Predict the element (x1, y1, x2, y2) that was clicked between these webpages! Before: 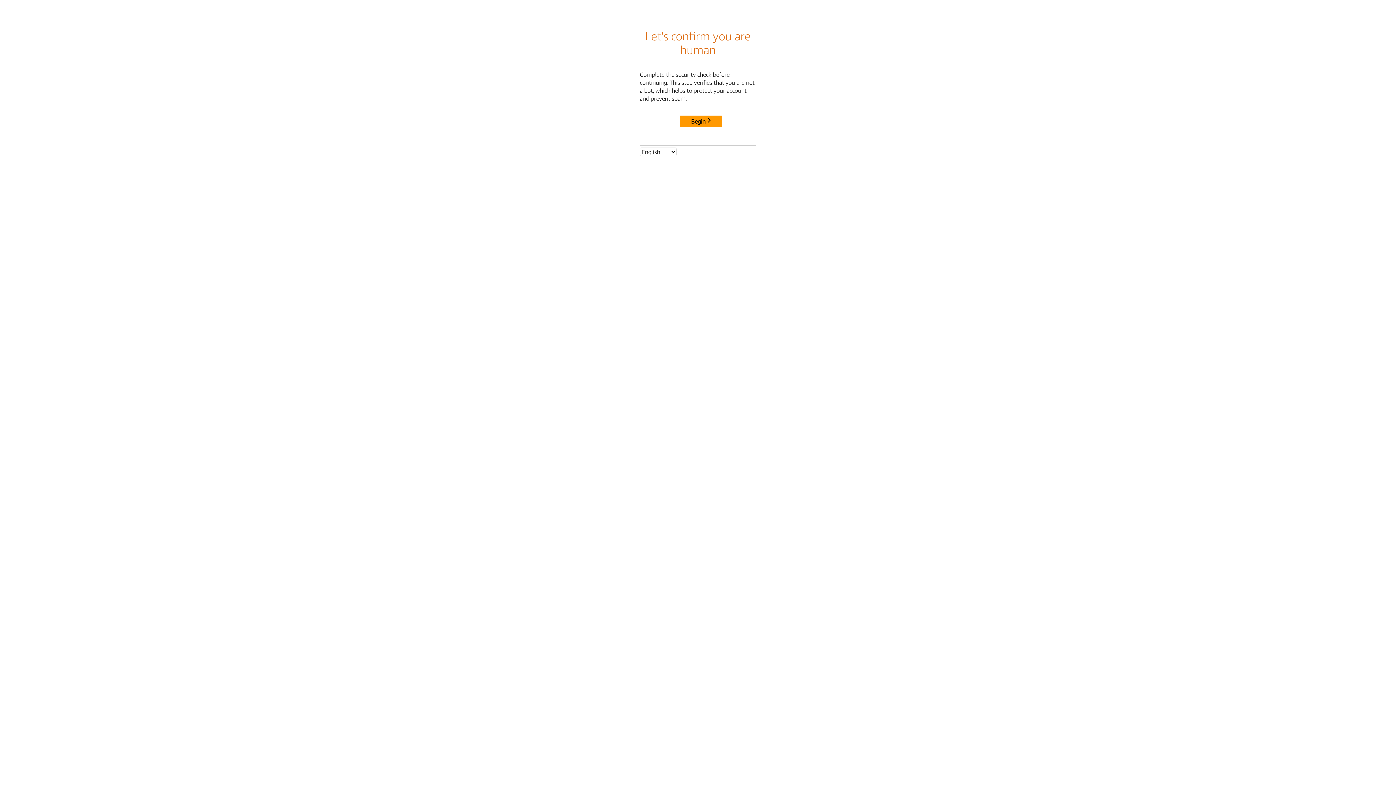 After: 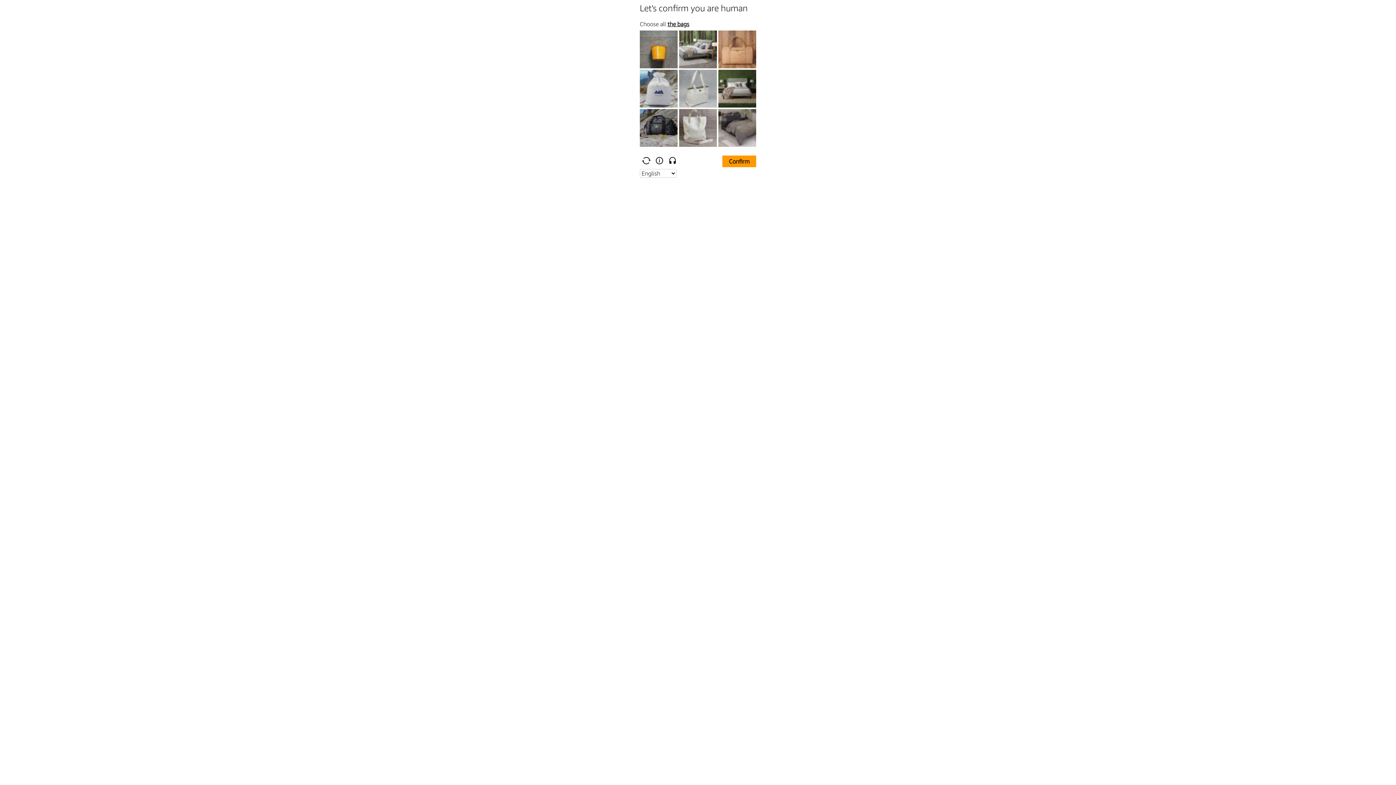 Action: bbox: (680, 115, 722, 127) label: Begin